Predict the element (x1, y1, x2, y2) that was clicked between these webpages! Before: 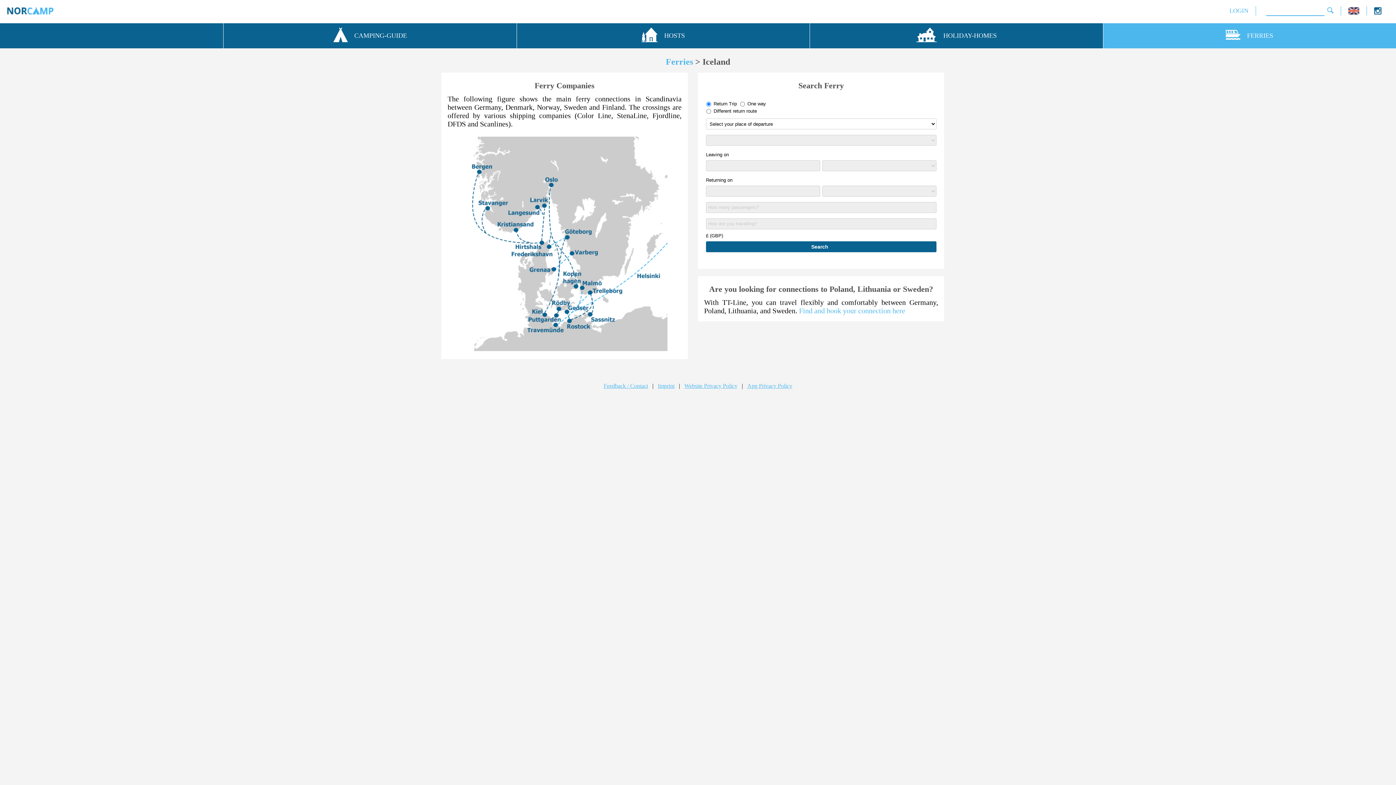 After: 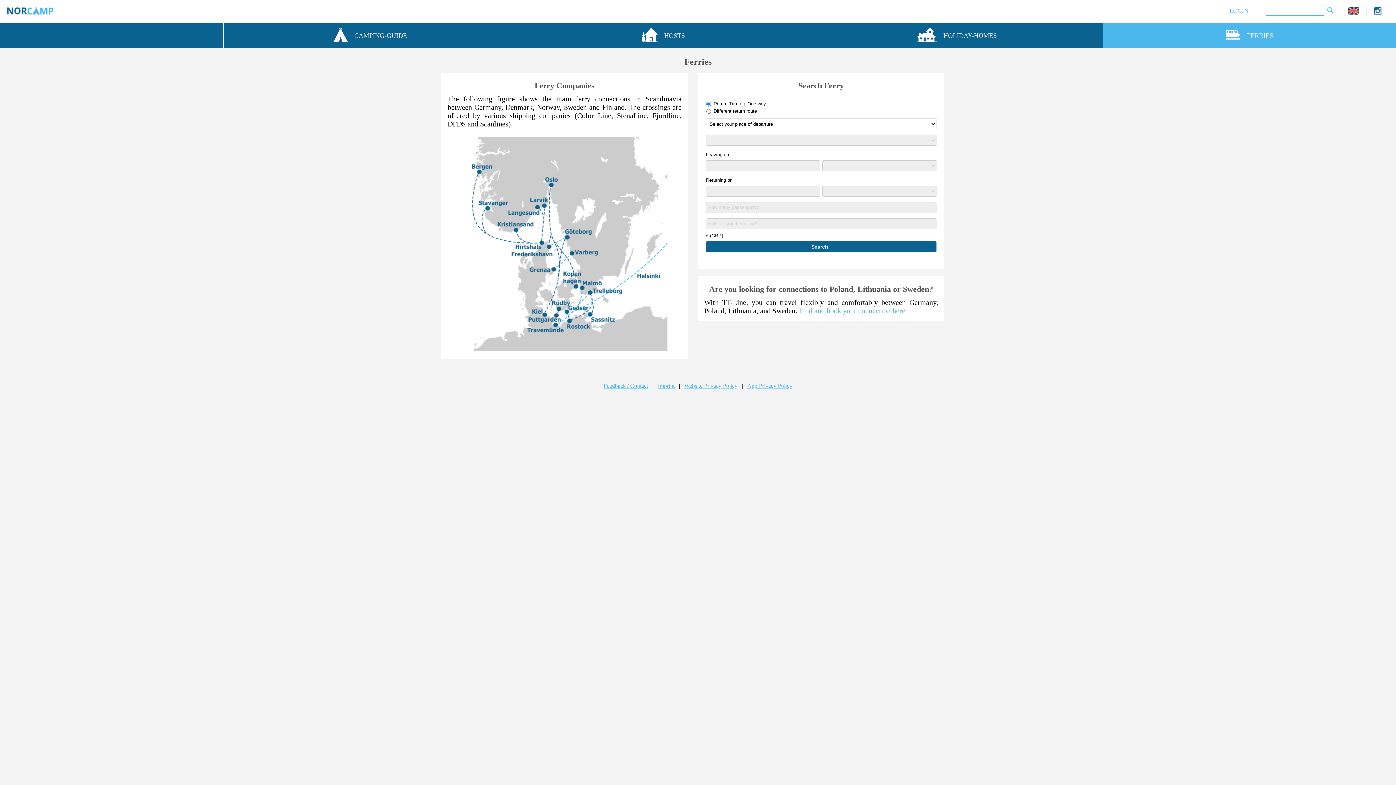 Action: bbox: (666, 57, 693, 66) label: Ferries